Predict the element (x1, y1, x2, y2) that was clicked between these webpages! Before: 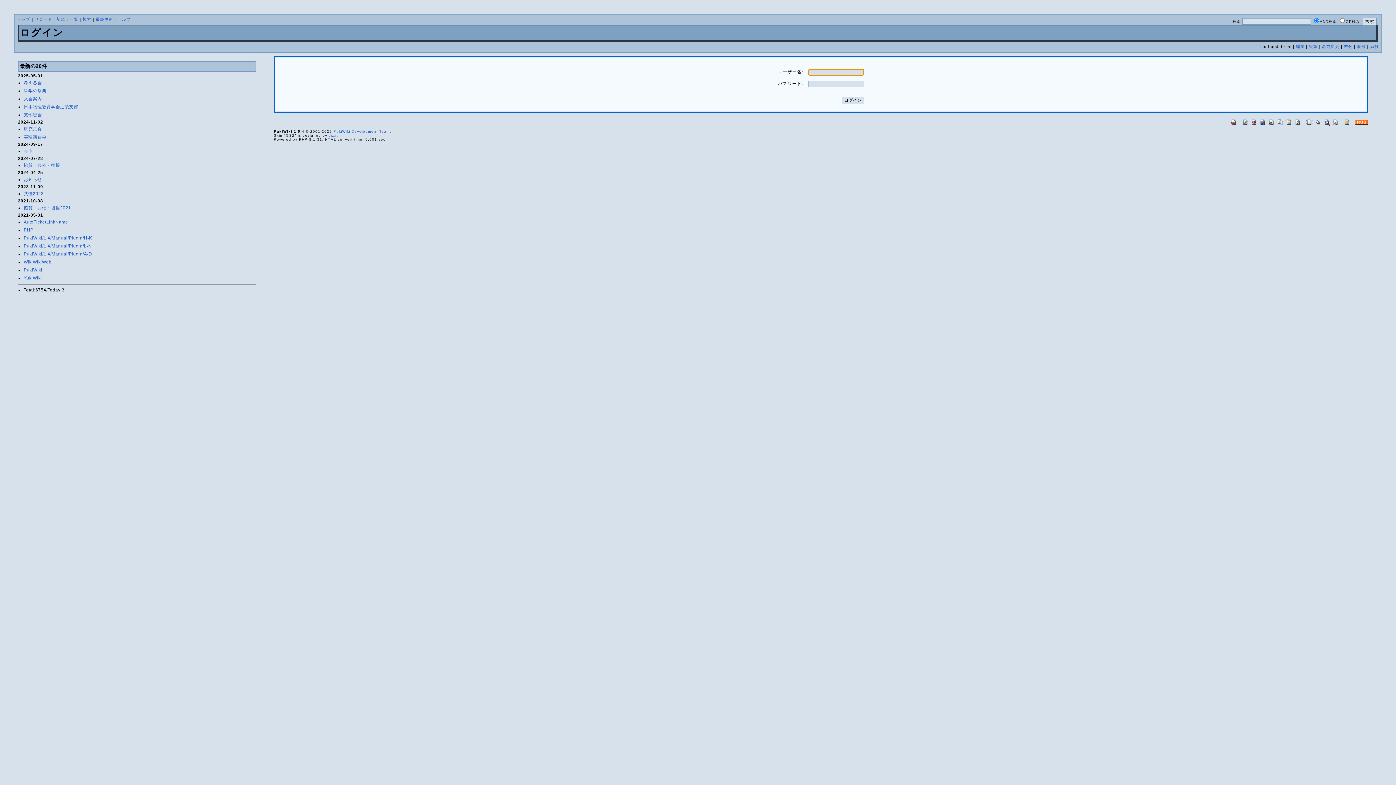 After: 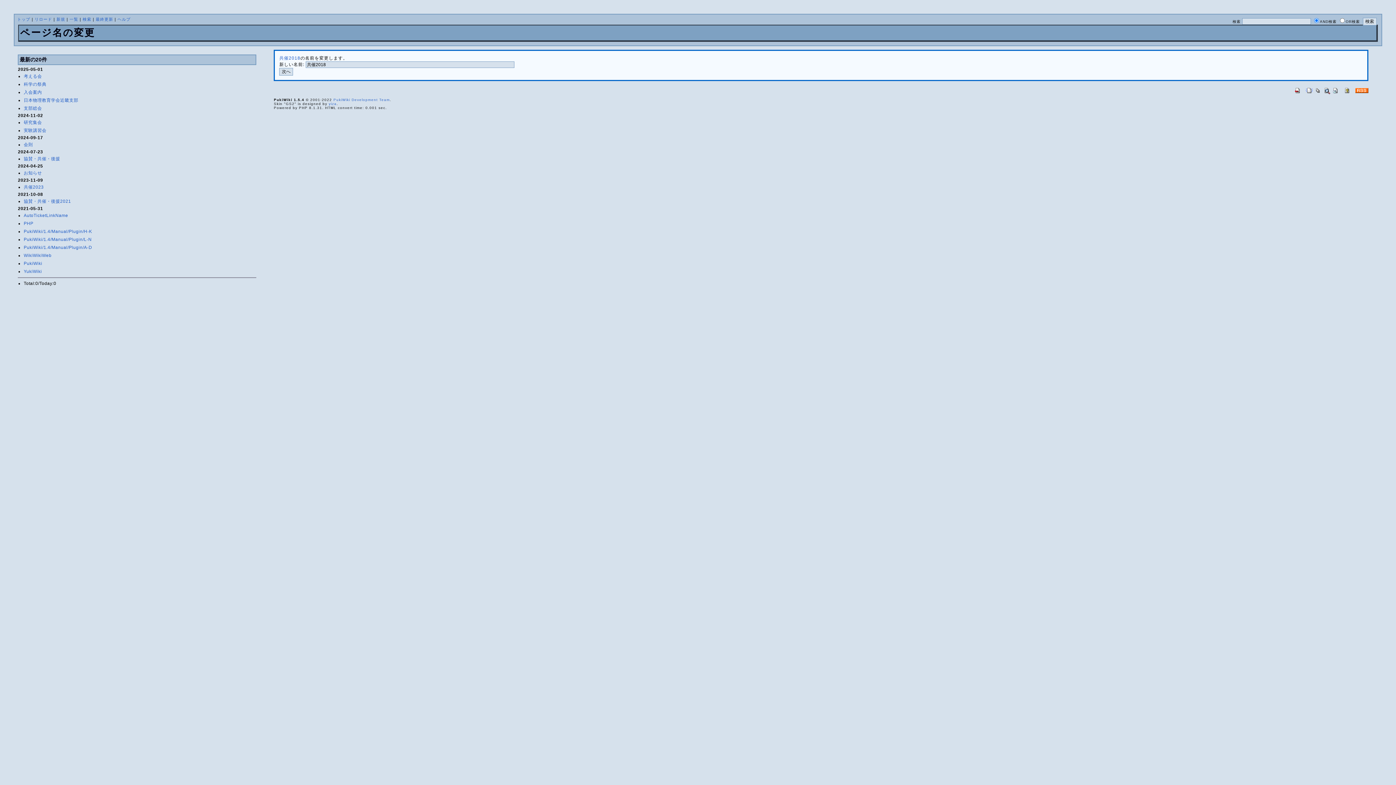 Action: label: 名前変更 bbox: (1322, 44, 1339, 48)